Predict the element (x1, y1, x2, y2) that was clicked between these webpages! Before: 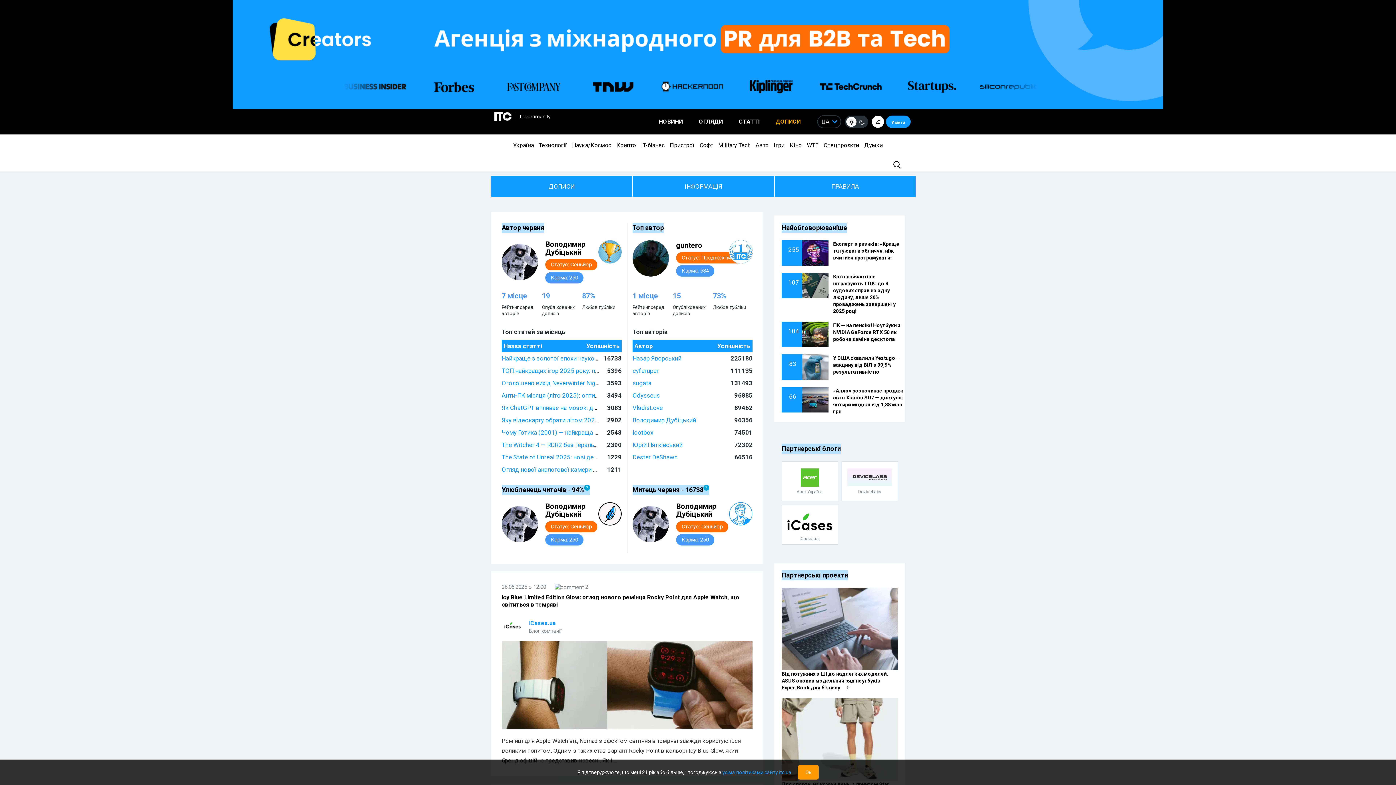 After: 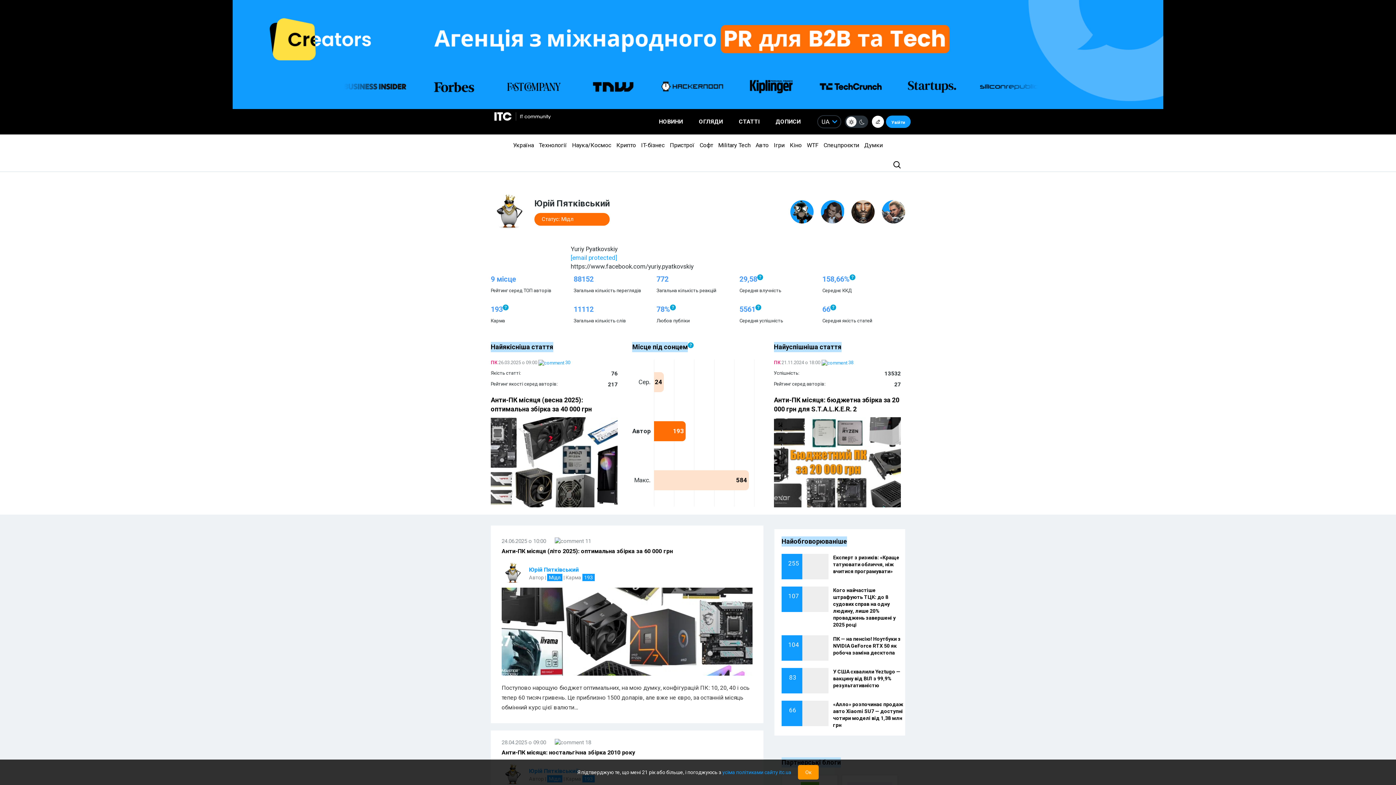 Action: label: Юрій Пятківський bbox: (632, 441, 682, 448)